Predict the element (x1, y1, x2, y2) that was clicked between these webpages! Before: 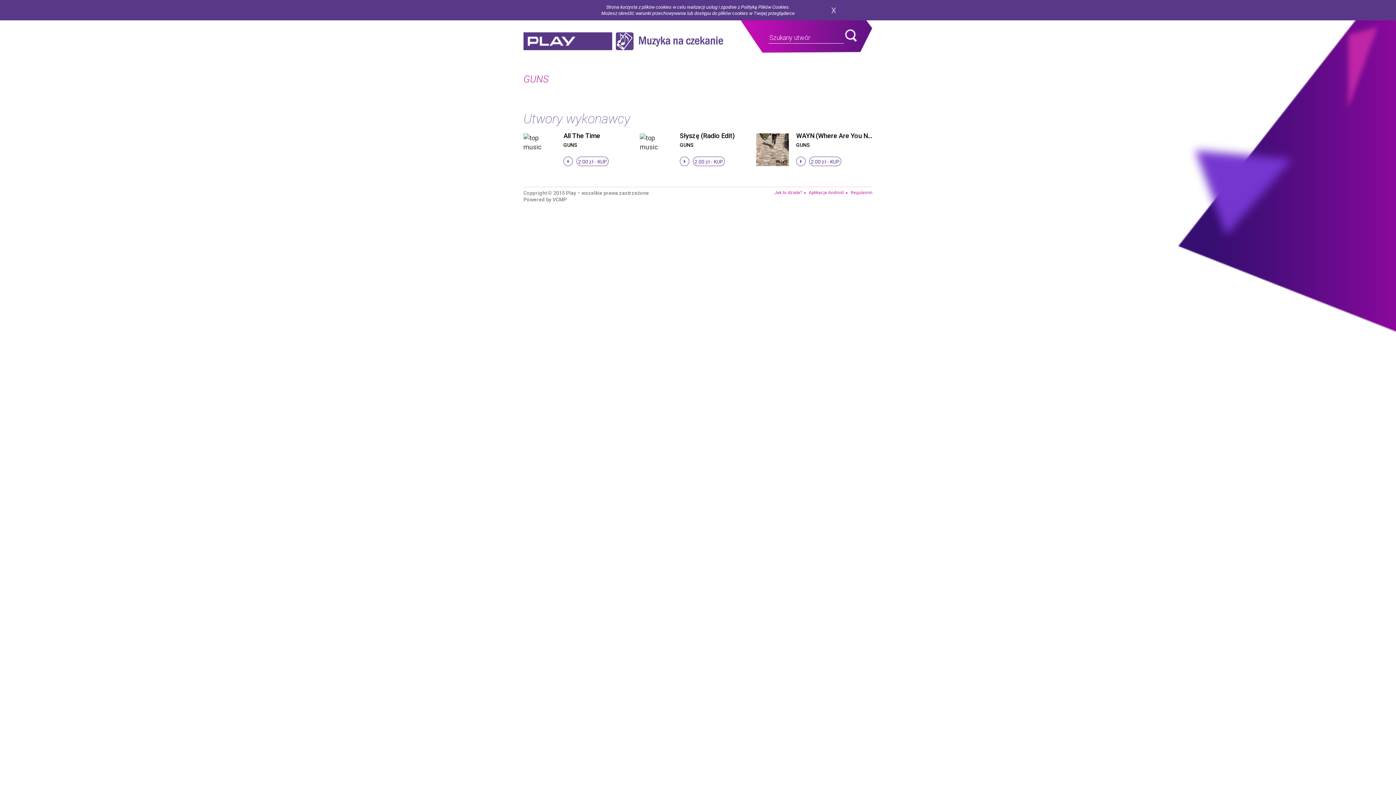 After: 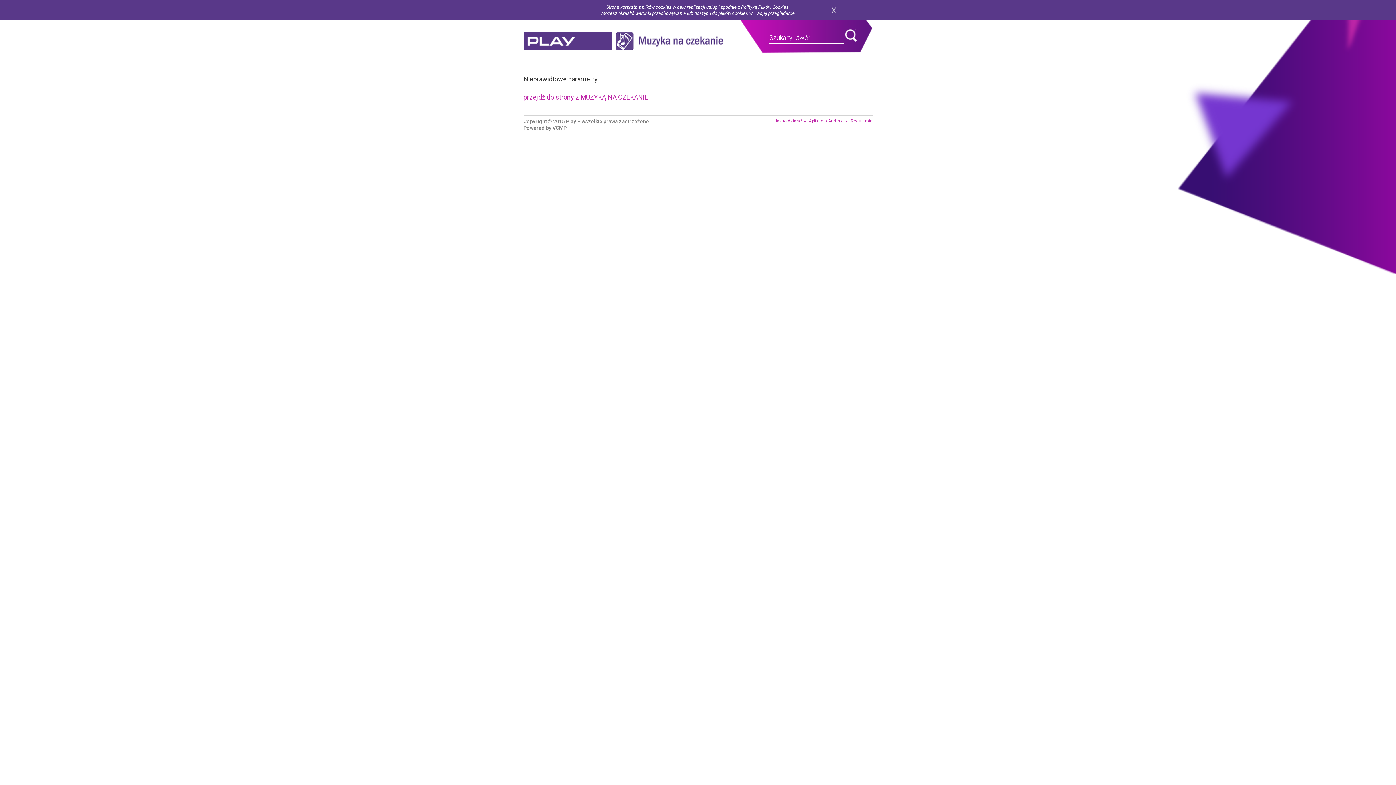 Action: bbox: (845, 29, 857, 41) label: search